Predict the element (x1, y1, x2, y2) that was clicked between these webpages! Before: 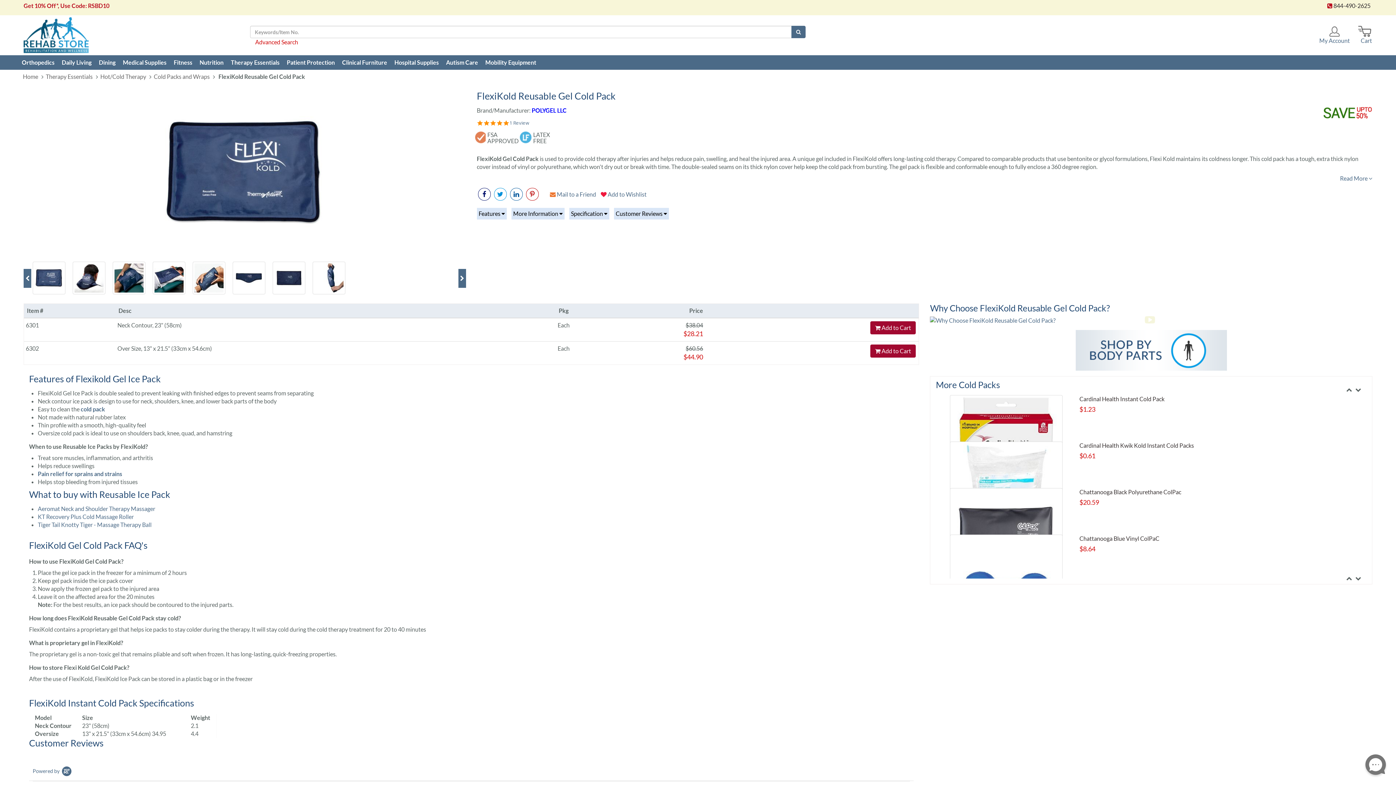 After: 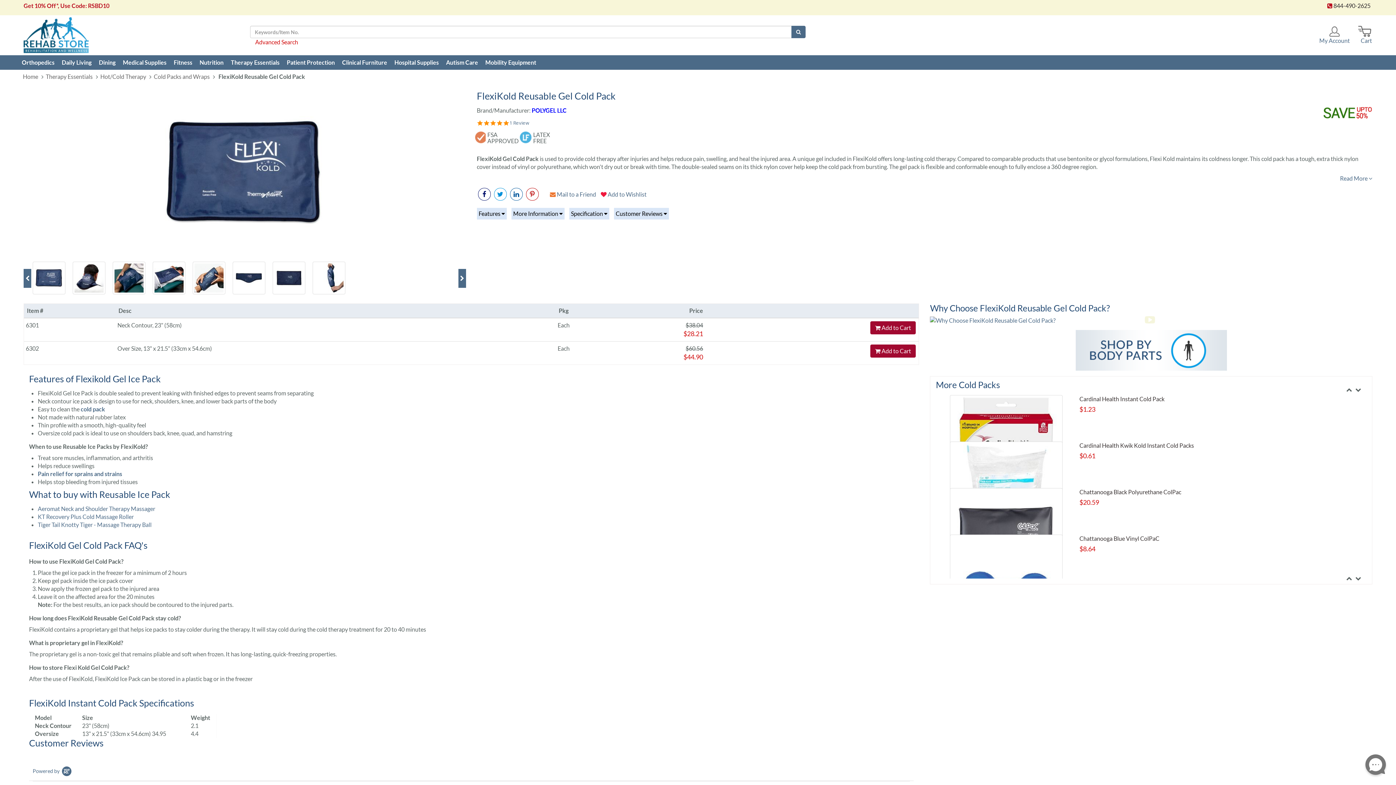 Action: label: My Account bbox: (1319, 26, 1350, 44)